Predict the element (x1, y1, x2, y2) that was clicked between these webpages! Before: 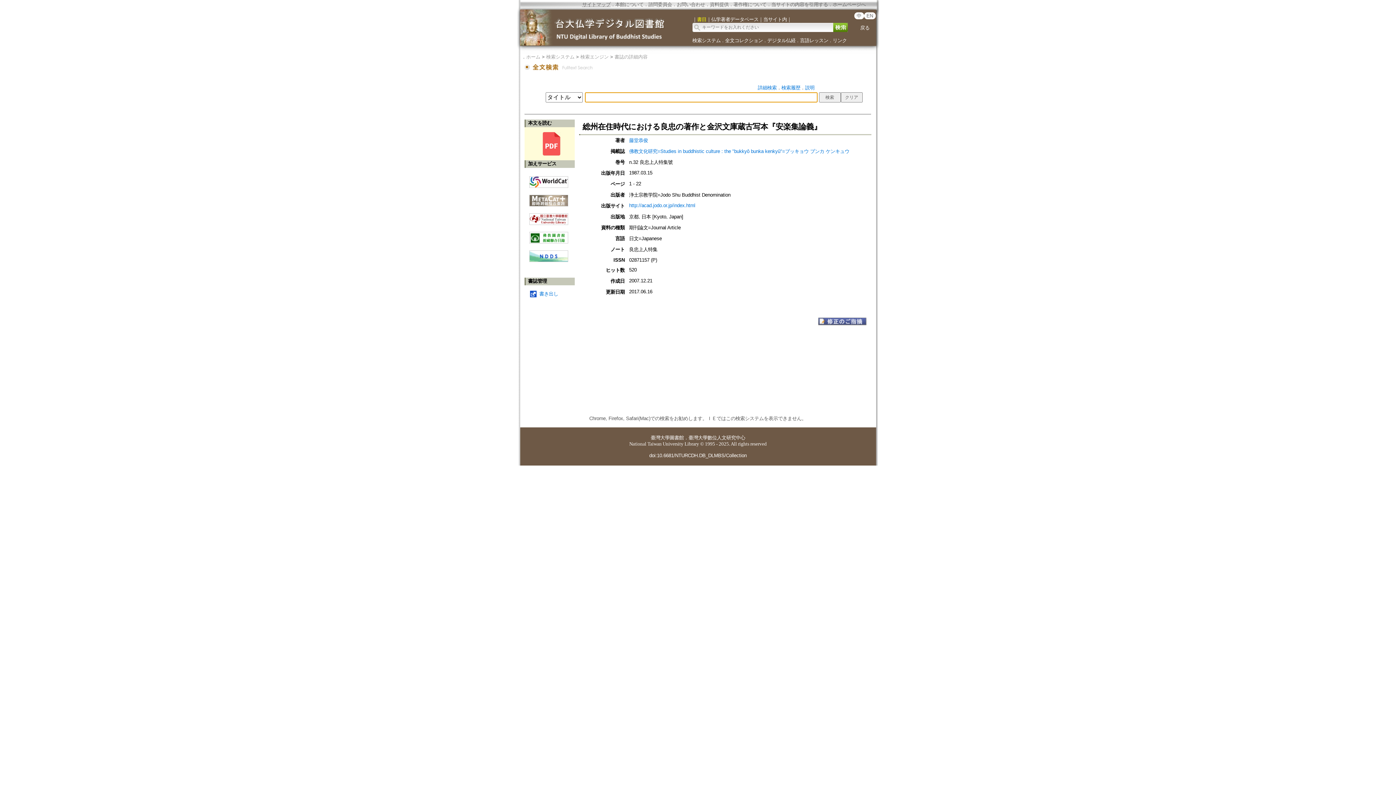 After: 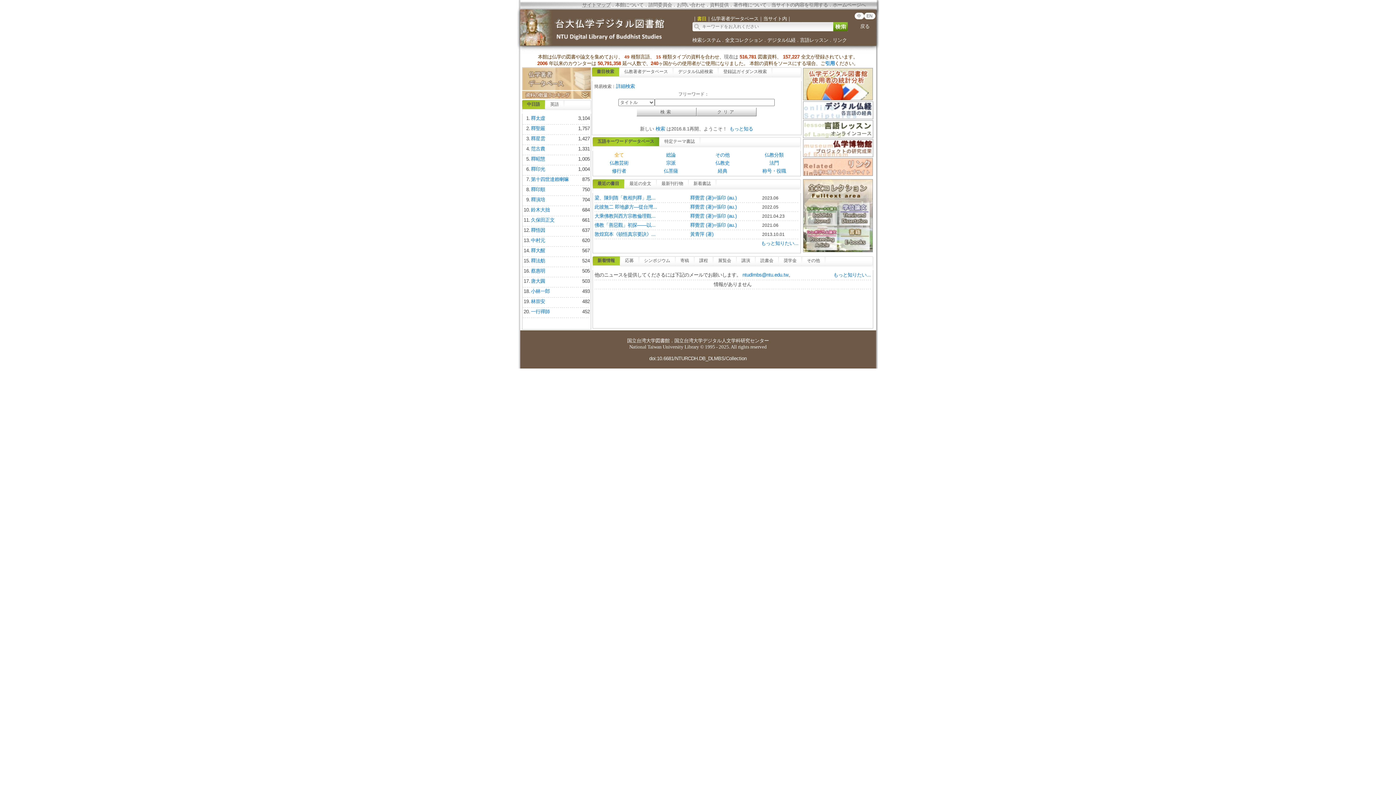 Action: bbox: (526, 54, 540, 59) label: ホーム